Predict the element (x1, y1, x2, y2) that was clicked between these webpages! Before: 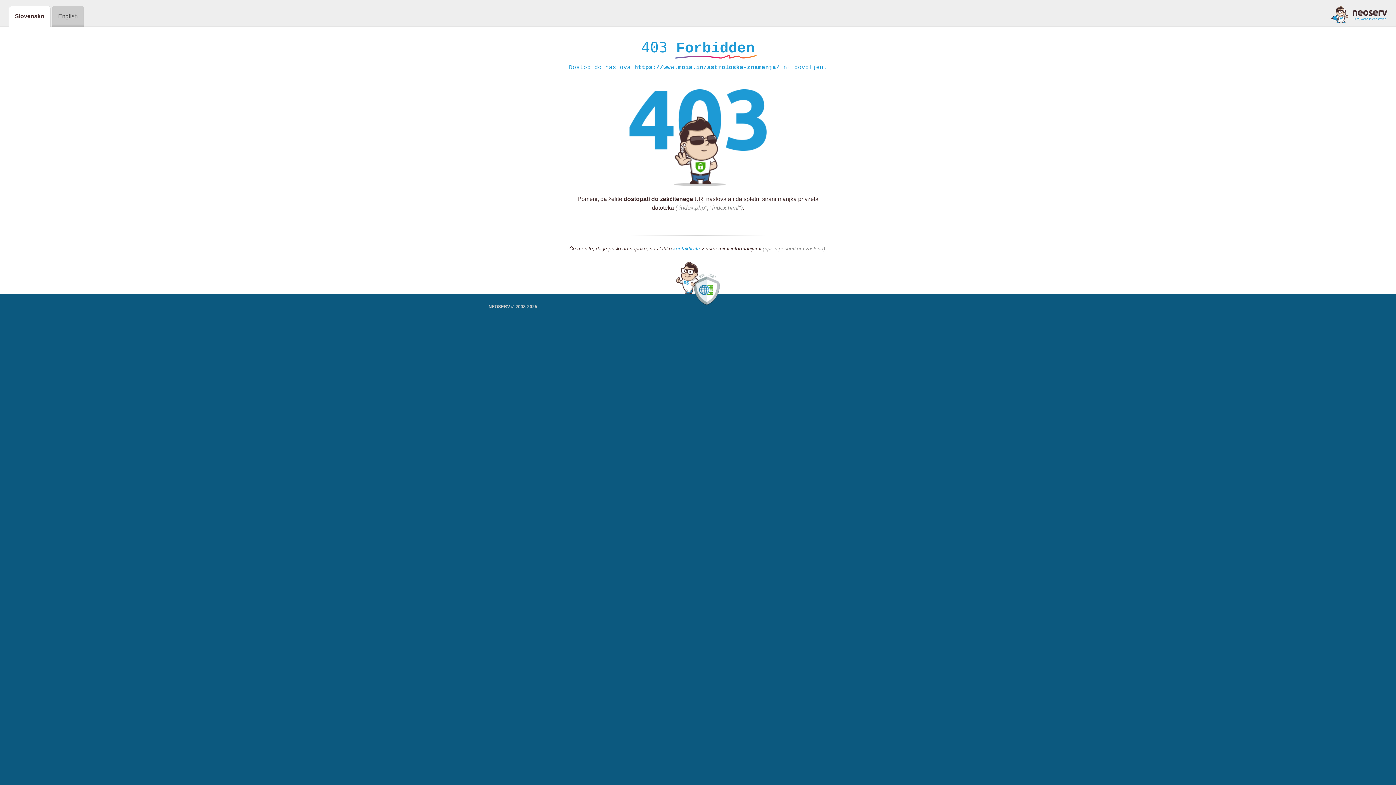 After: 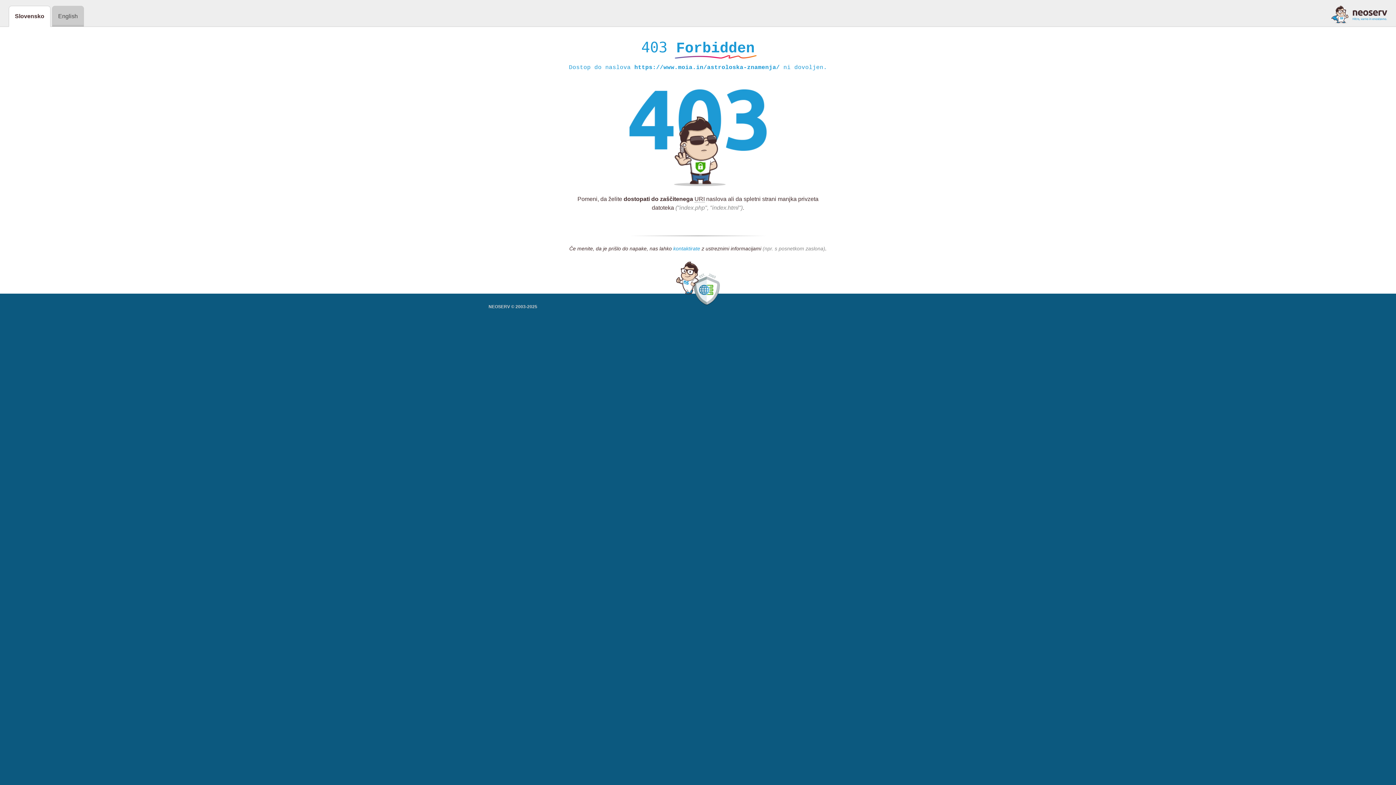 Action: bbox: (673, 245, 700, 252) label: kontaktirate